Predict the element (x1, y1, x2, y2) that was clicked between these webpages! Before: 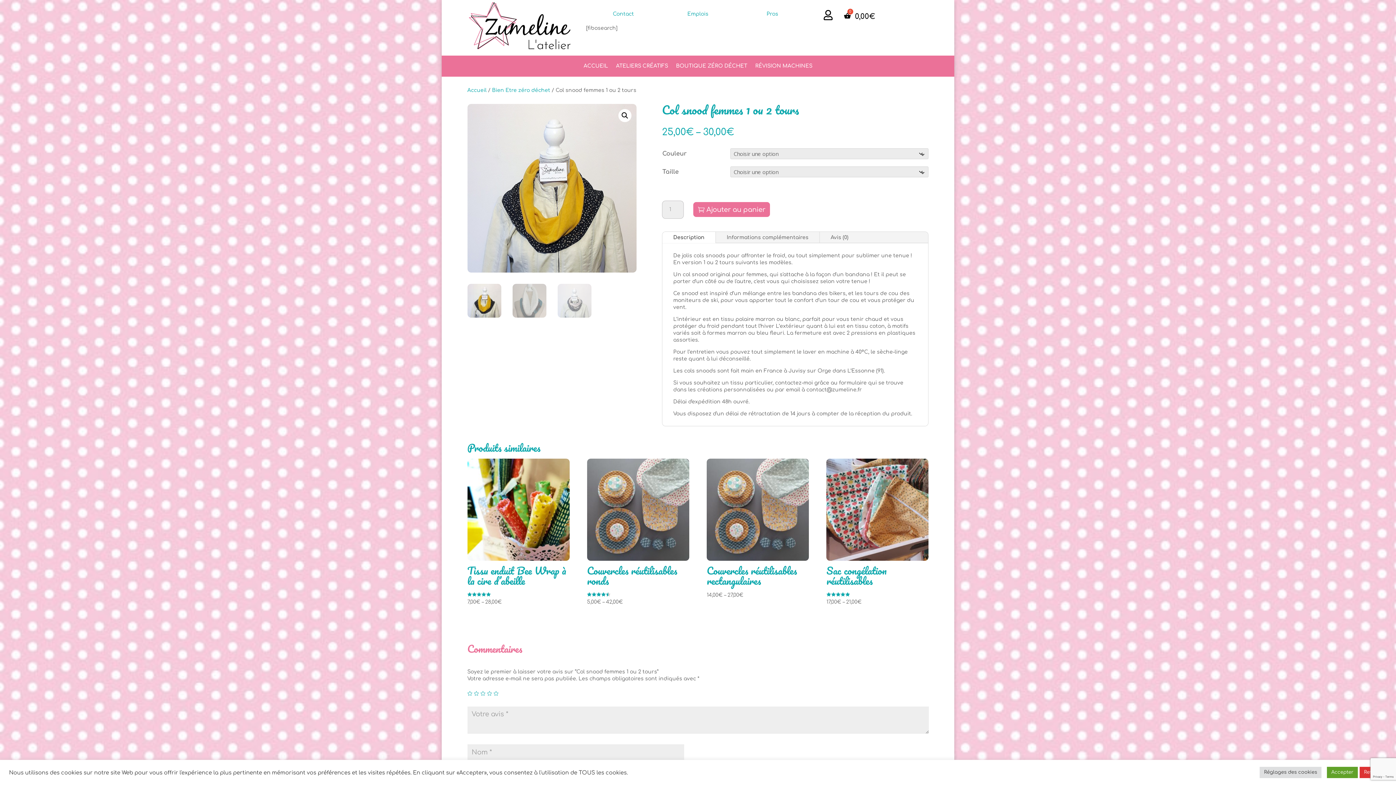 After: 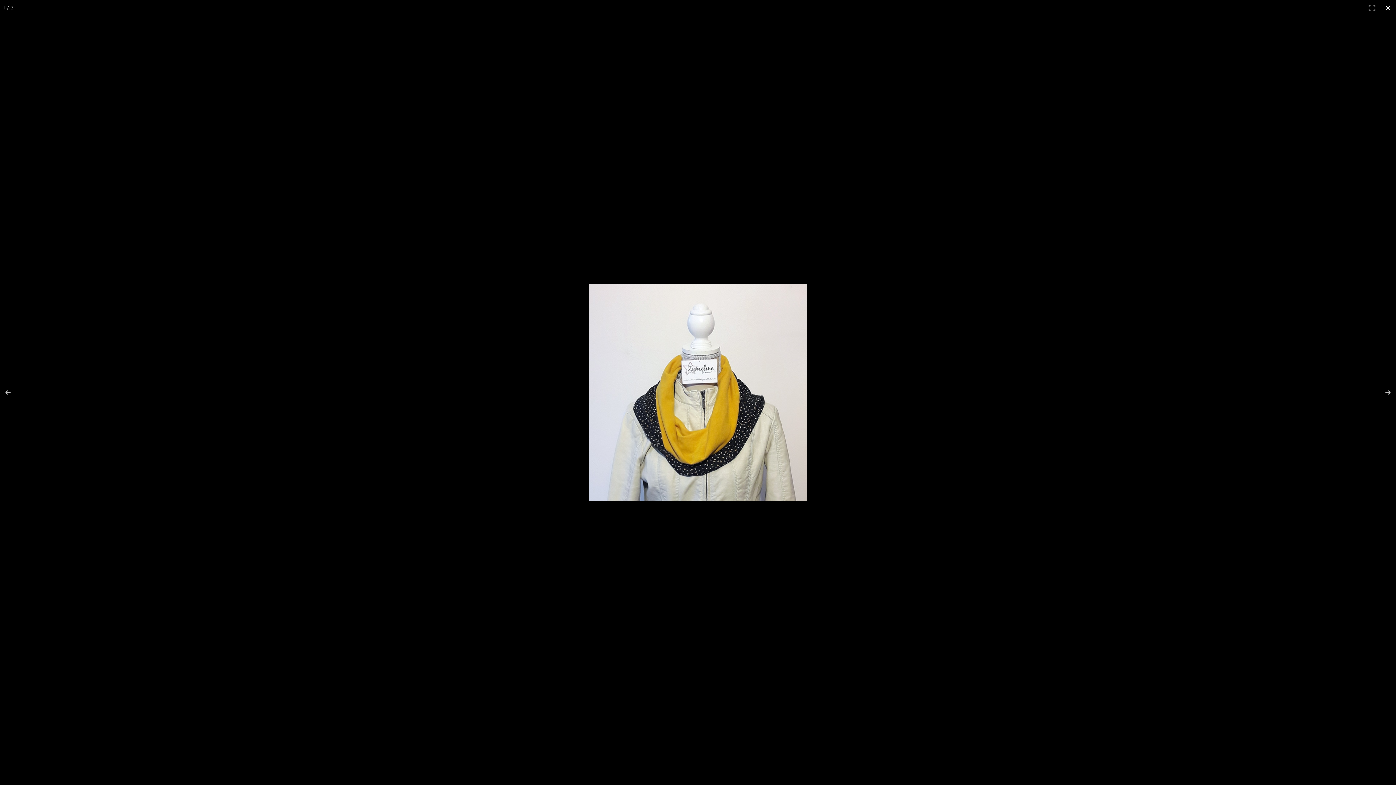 Action: label: Voir la galerie d’images en plein écran bbox: (618, 109, 631, 122)